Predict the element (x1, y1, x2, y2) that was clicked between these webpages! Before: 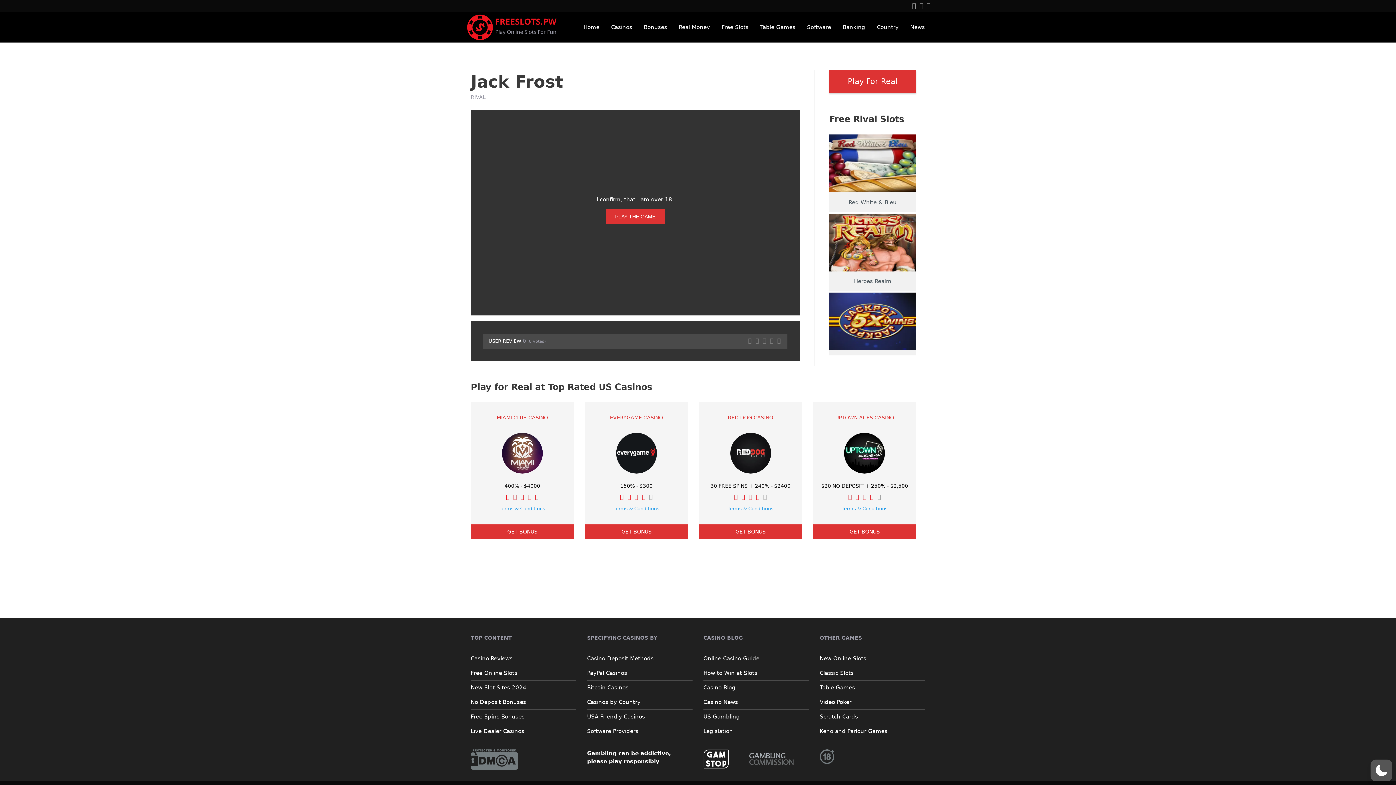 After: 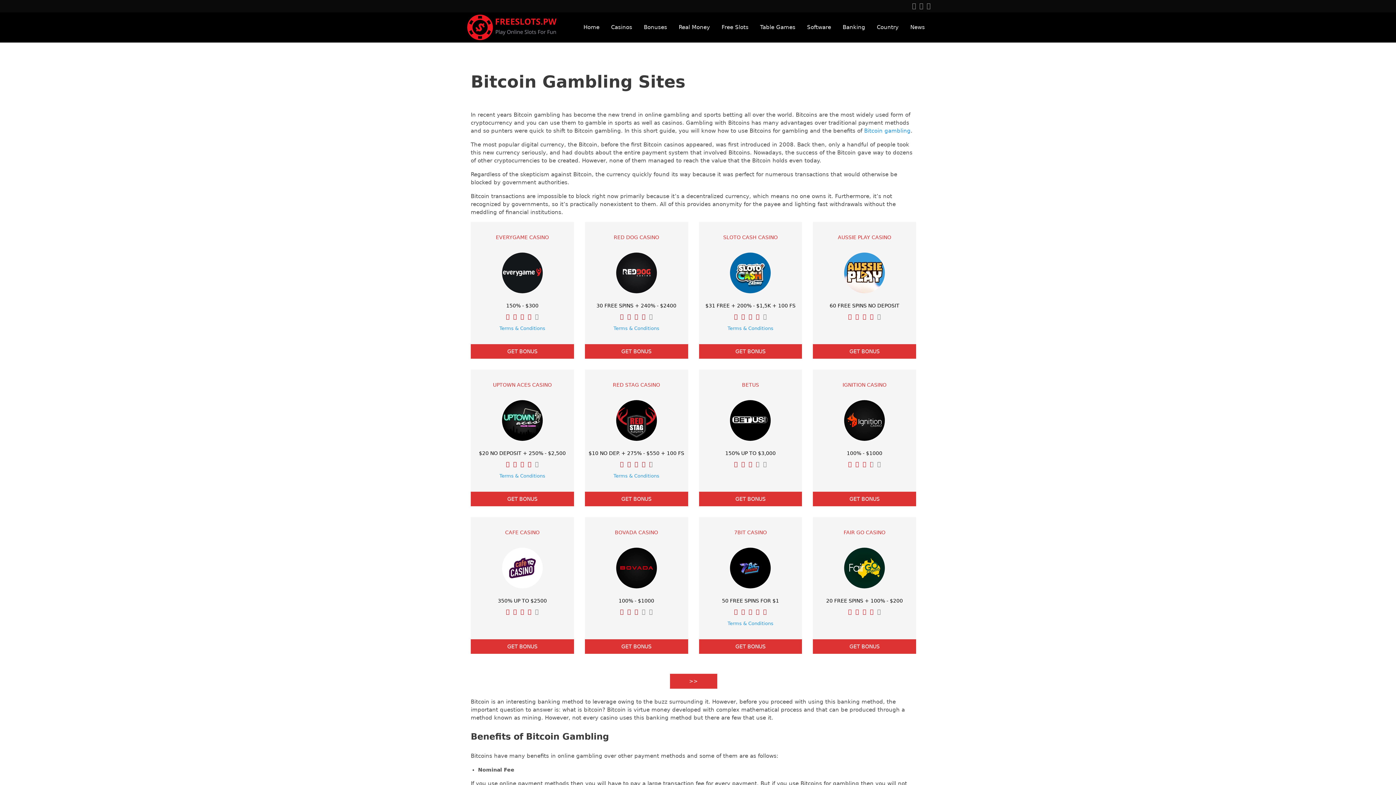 Action: label: Bitcoin Casinos bbox: (587, 683, 692, 693)